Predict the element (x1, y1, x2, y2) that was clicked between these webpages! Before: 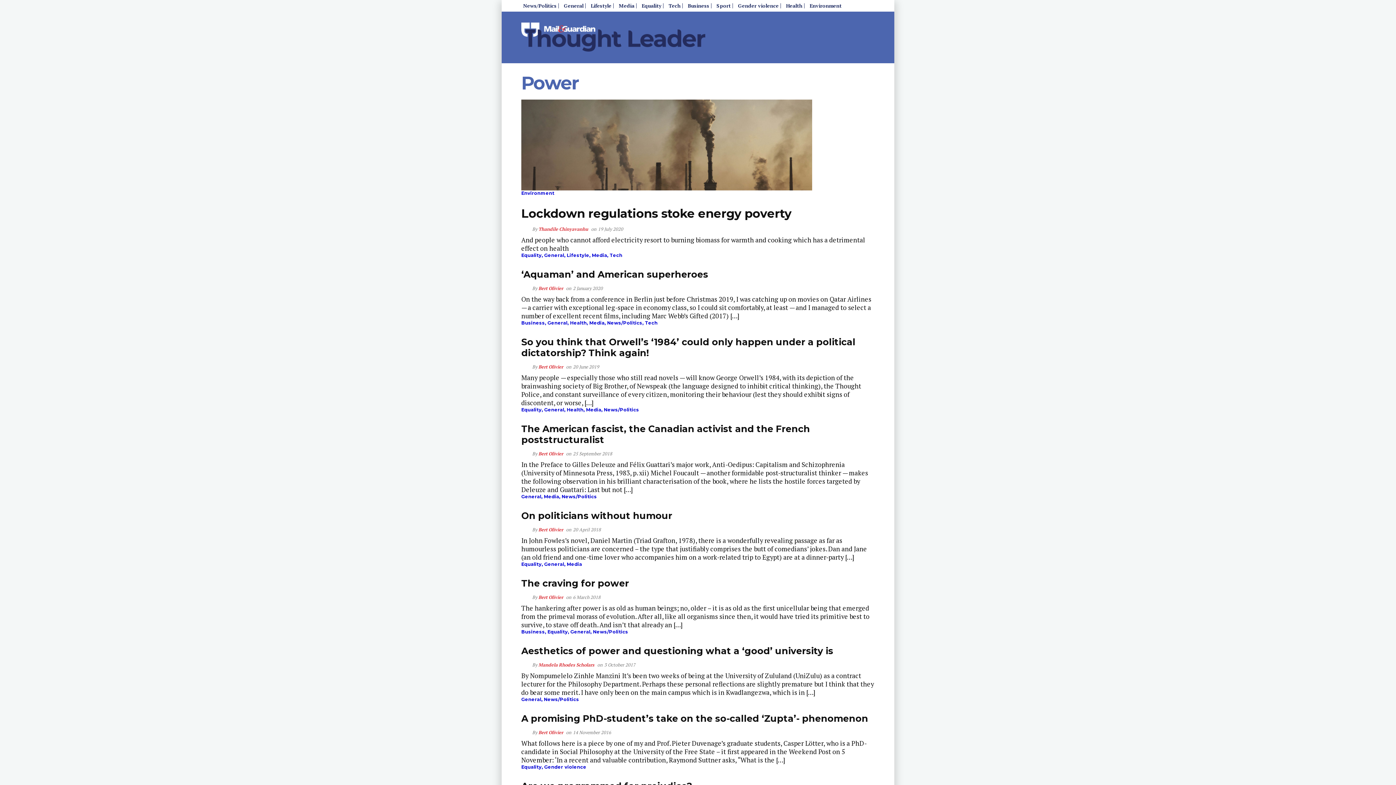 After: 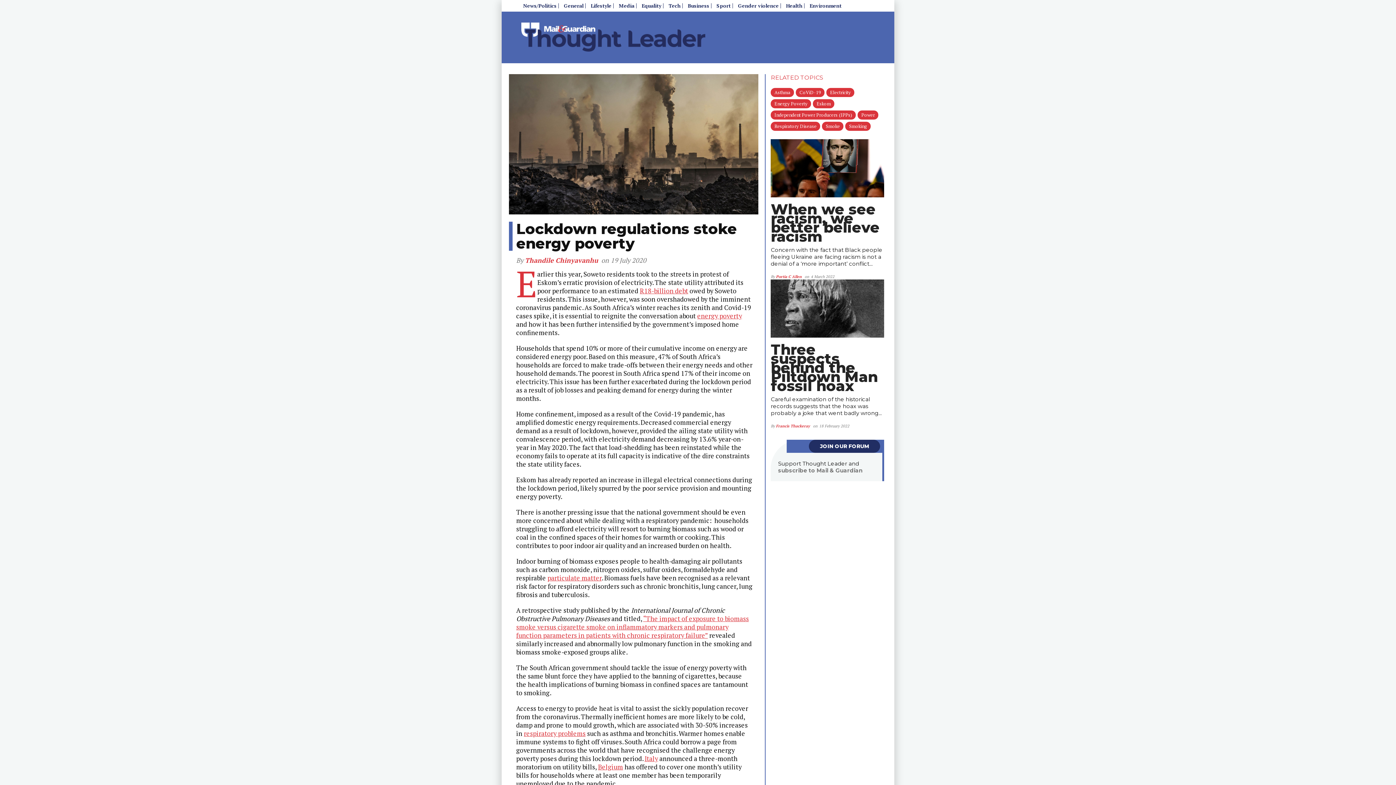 Action: bbox: (521, 99, 874, 190)